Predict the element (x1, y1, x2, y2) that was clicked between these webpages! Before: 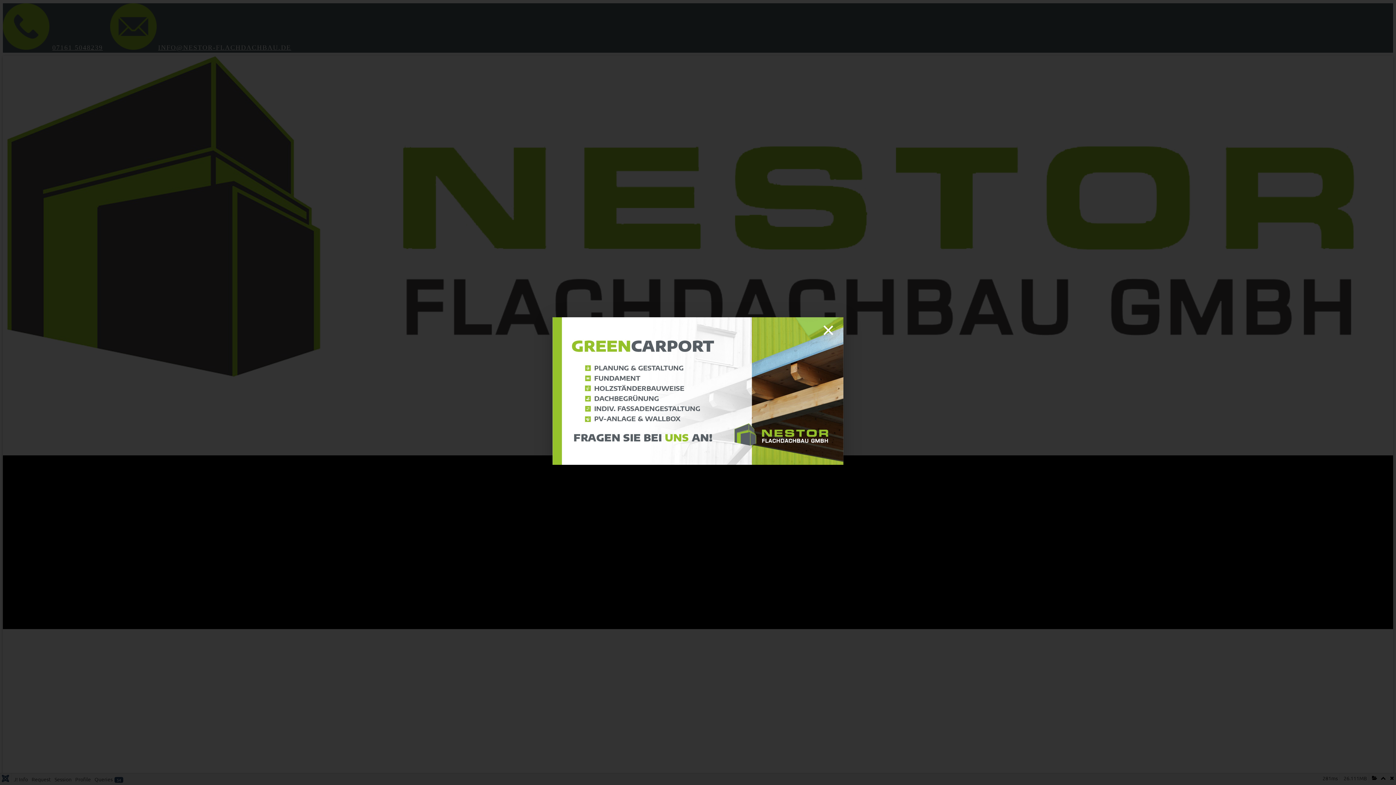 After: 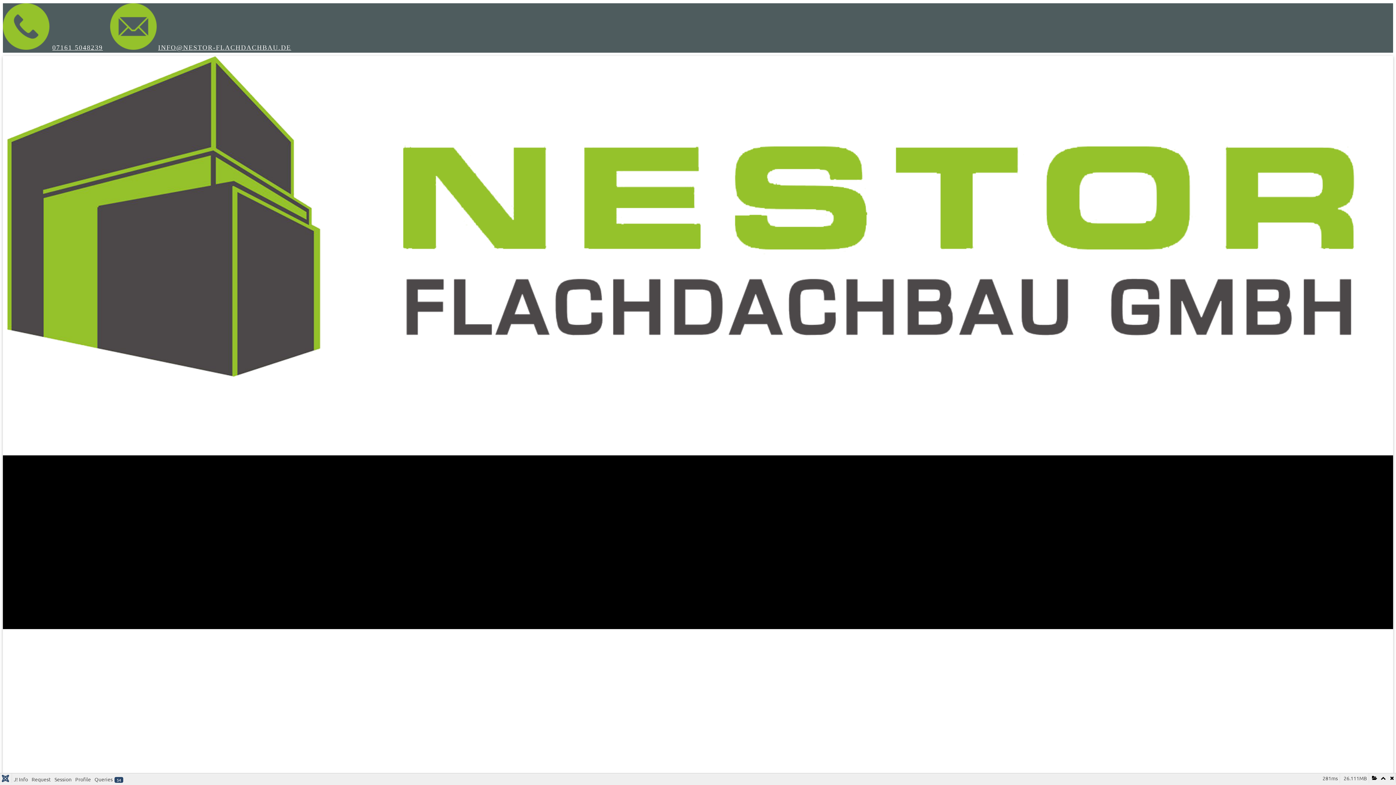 Action: bbox: (813, 317, 843, 343) label: Close